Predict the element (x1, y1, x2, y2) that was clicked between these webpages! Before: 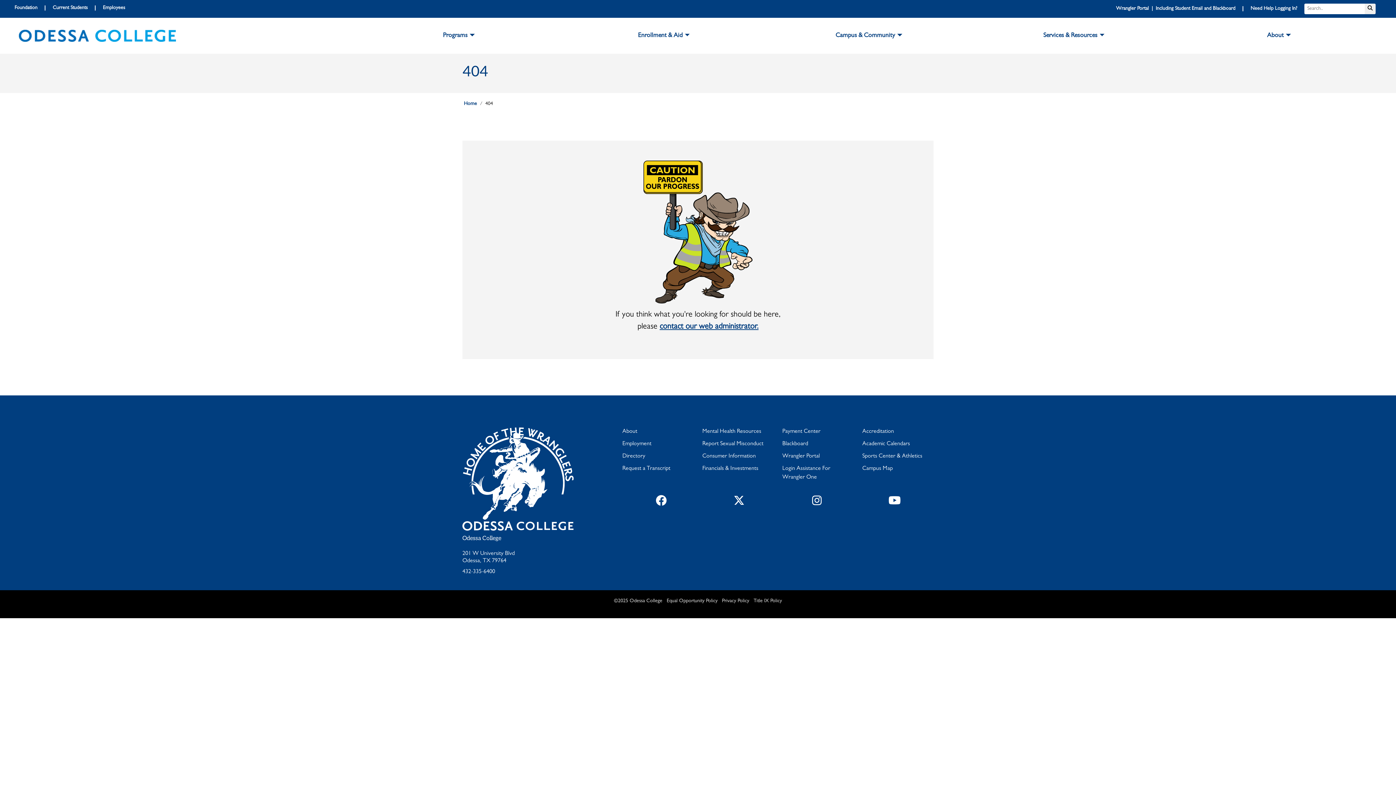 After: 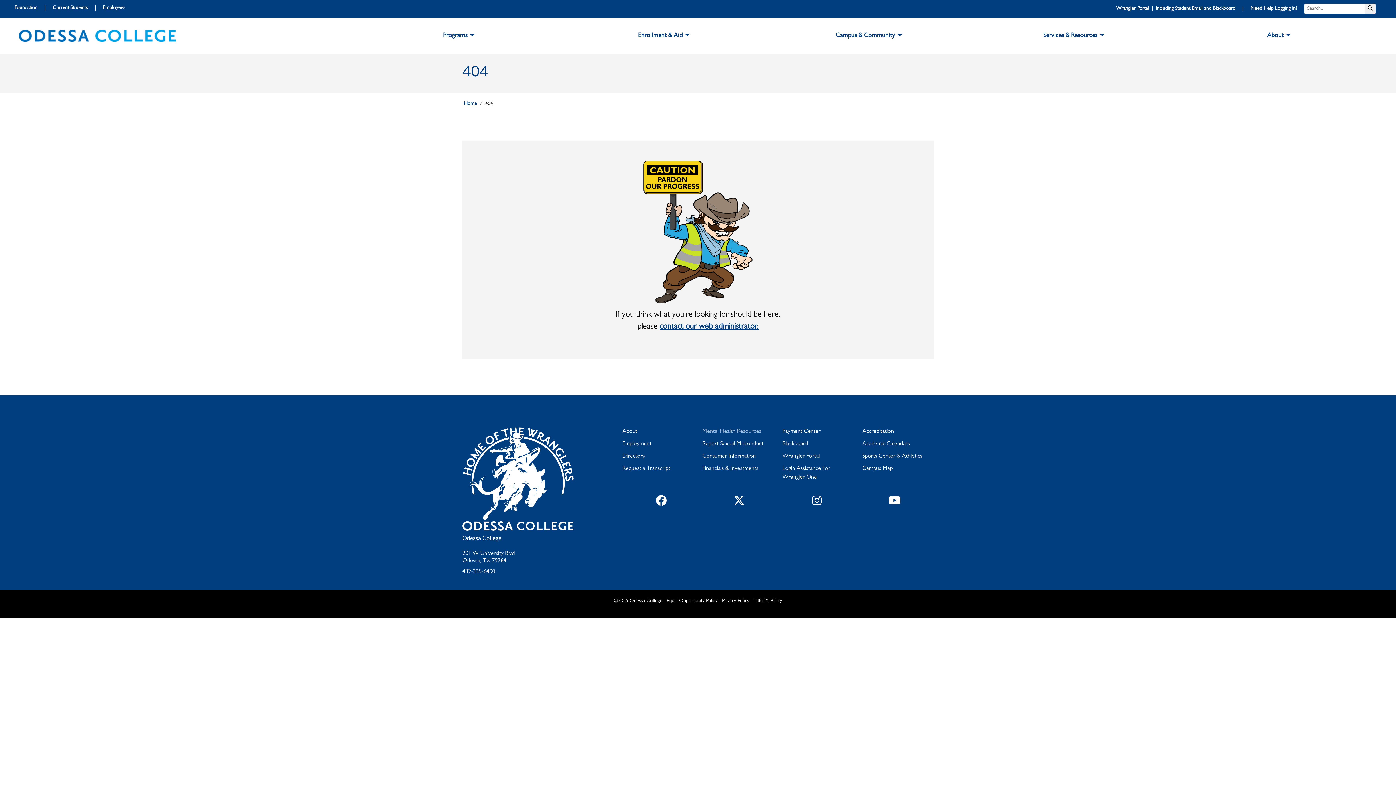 Action: bbox: (702, 429, 761, 435) label: Mental Health Resources